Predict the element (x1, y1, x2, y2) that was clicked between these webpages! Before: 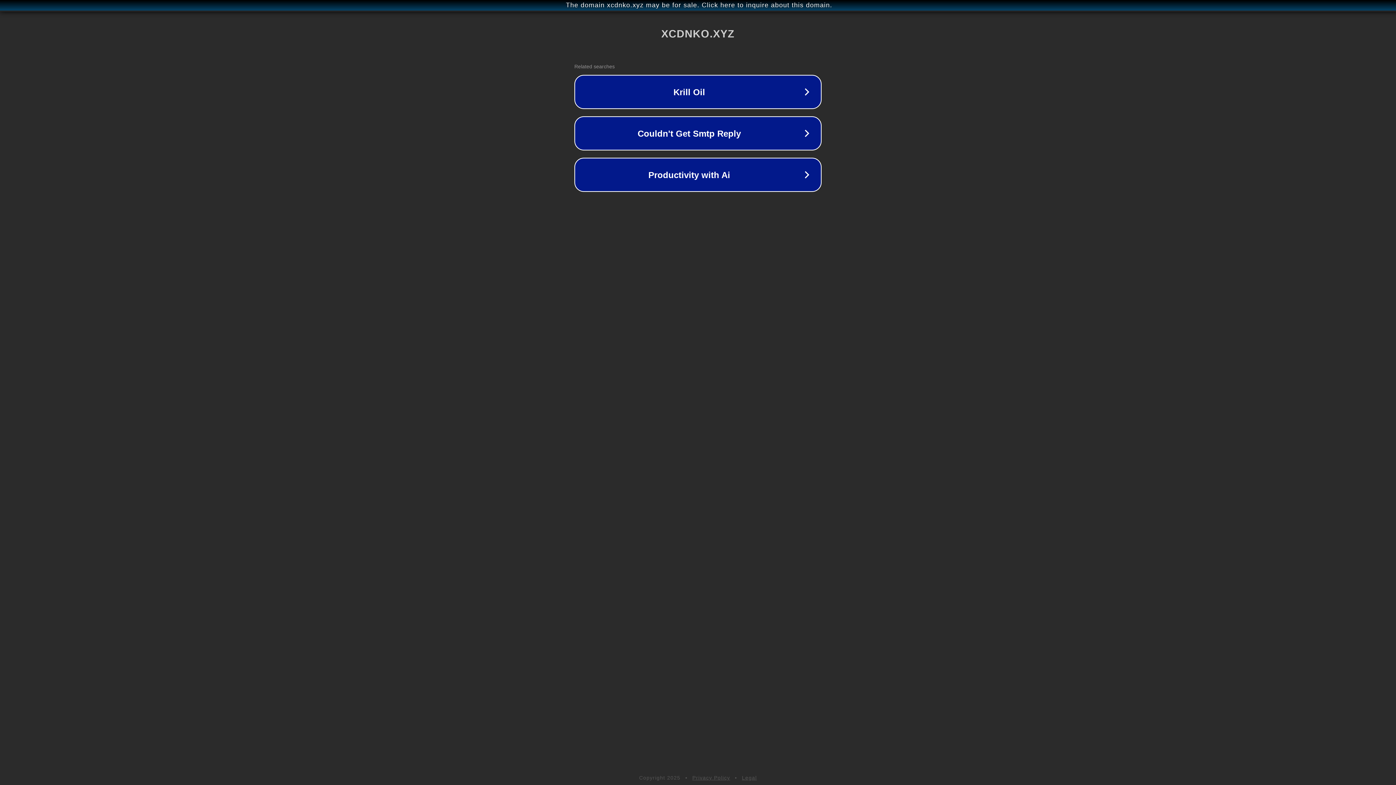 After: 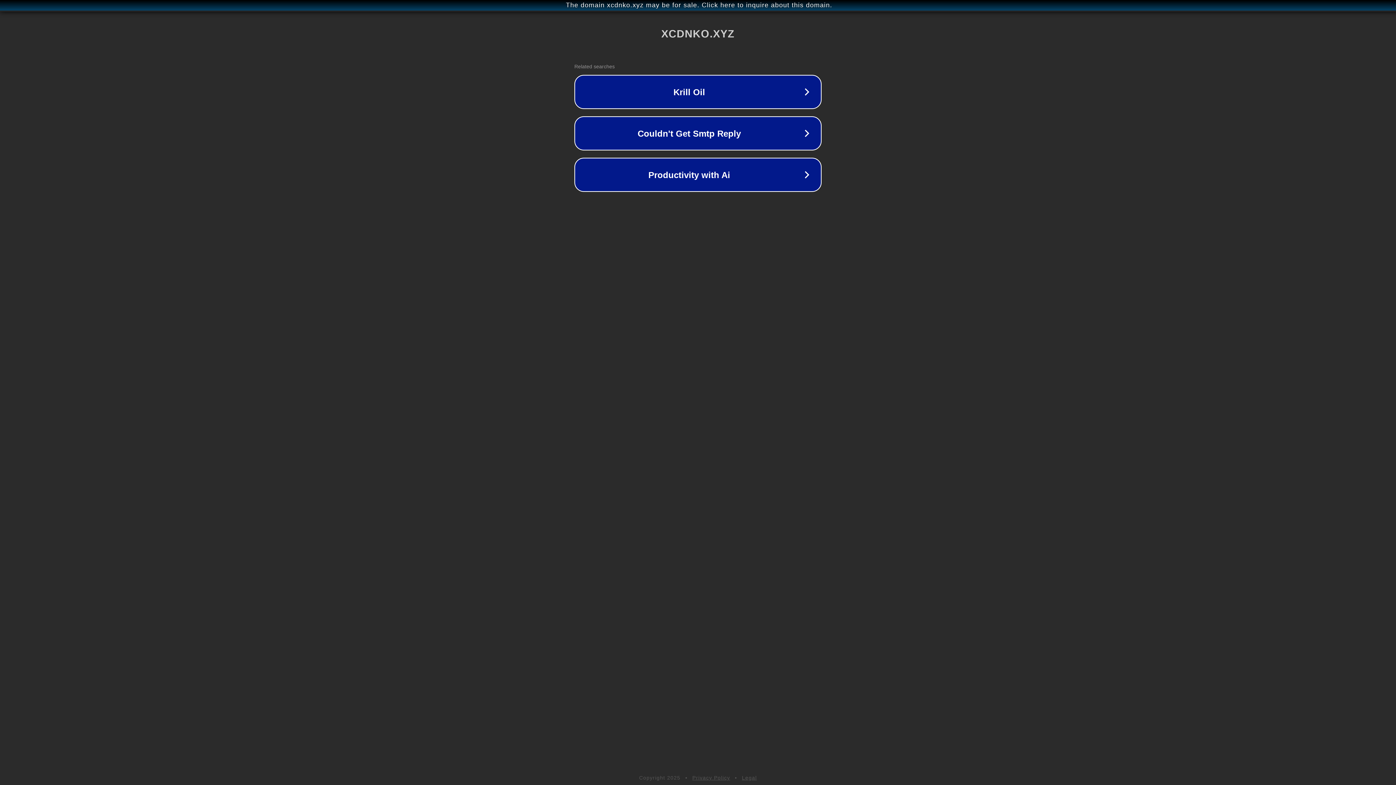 Action: label: Privacy Policy bbox: (692, 775, 730, 781)